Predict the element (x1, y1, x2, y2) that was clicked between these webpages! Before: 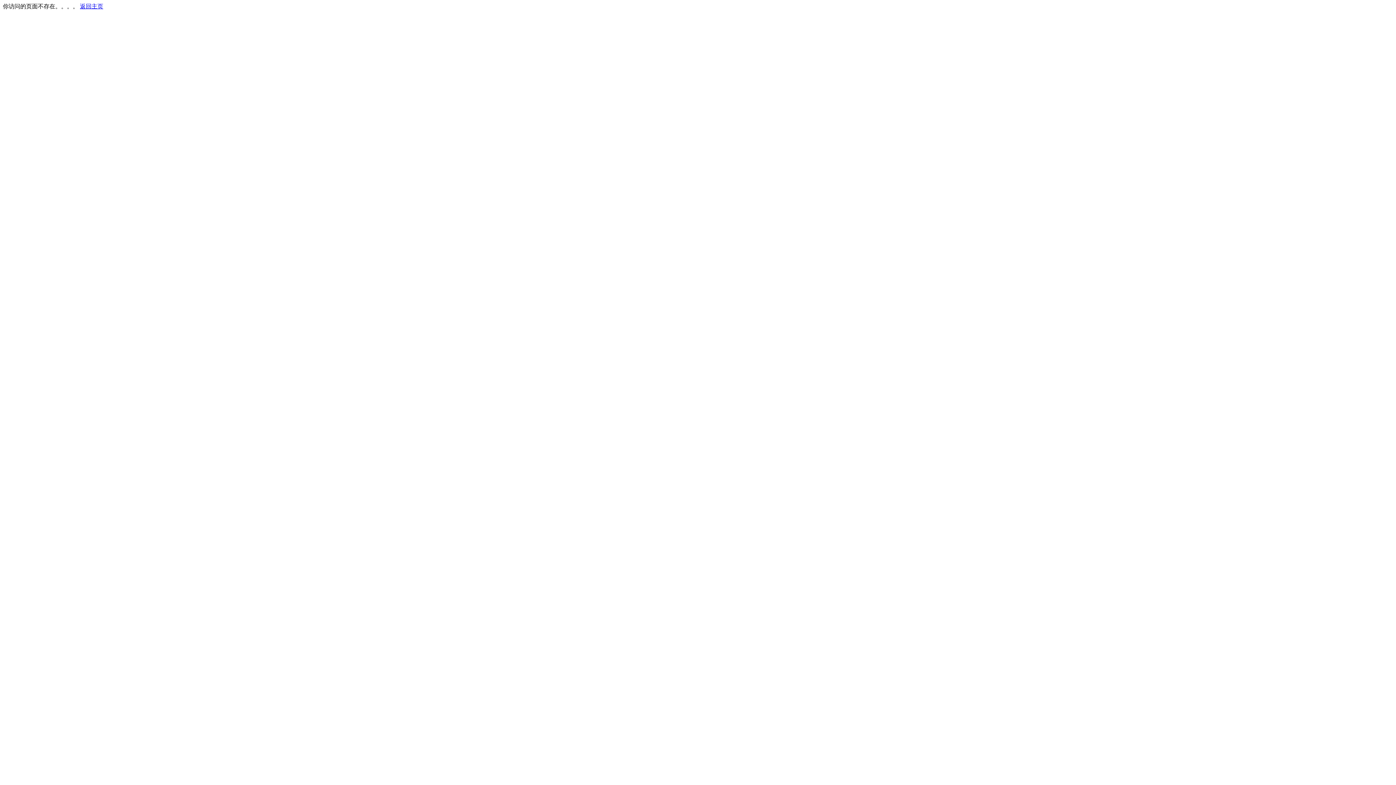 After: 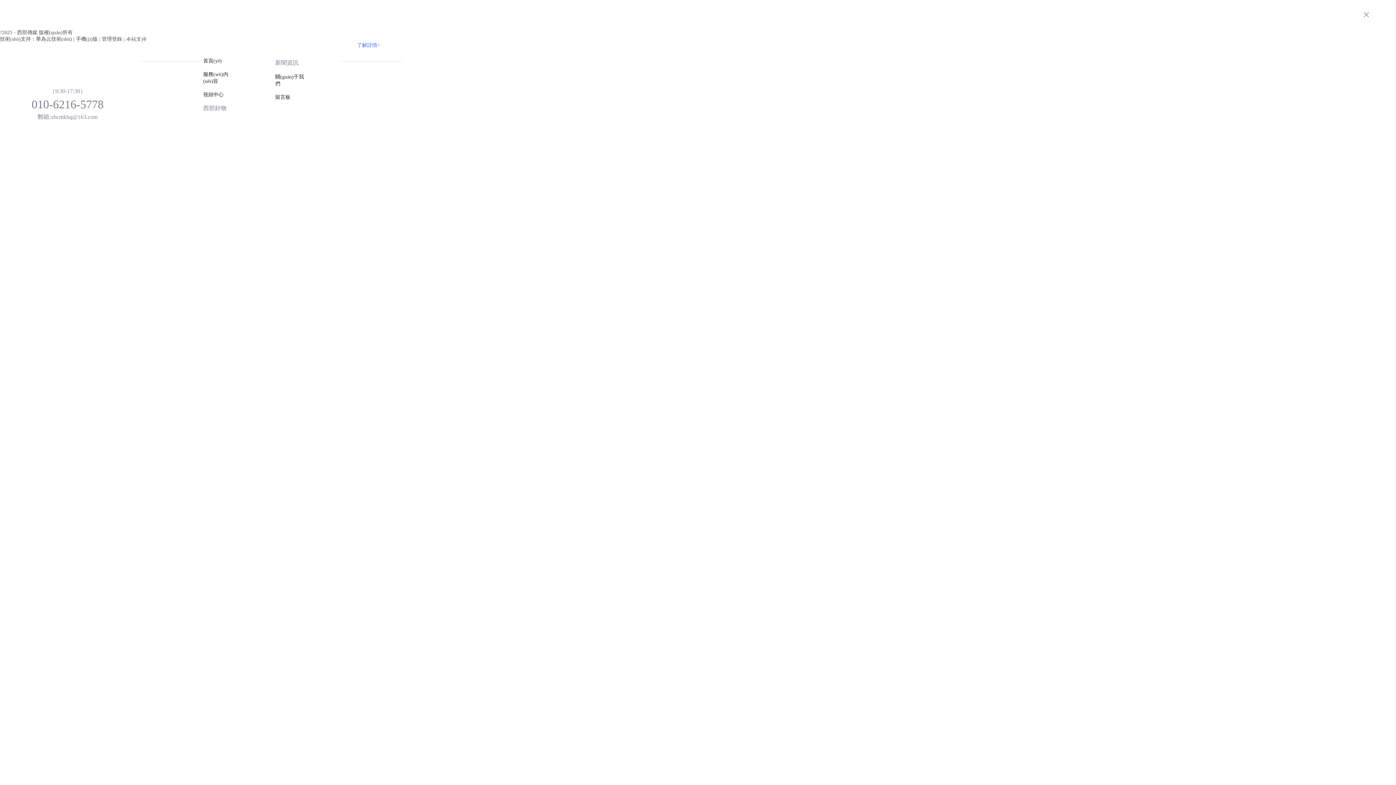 Action: label: 返回主页 bbox: (80, 3, 103, 9)